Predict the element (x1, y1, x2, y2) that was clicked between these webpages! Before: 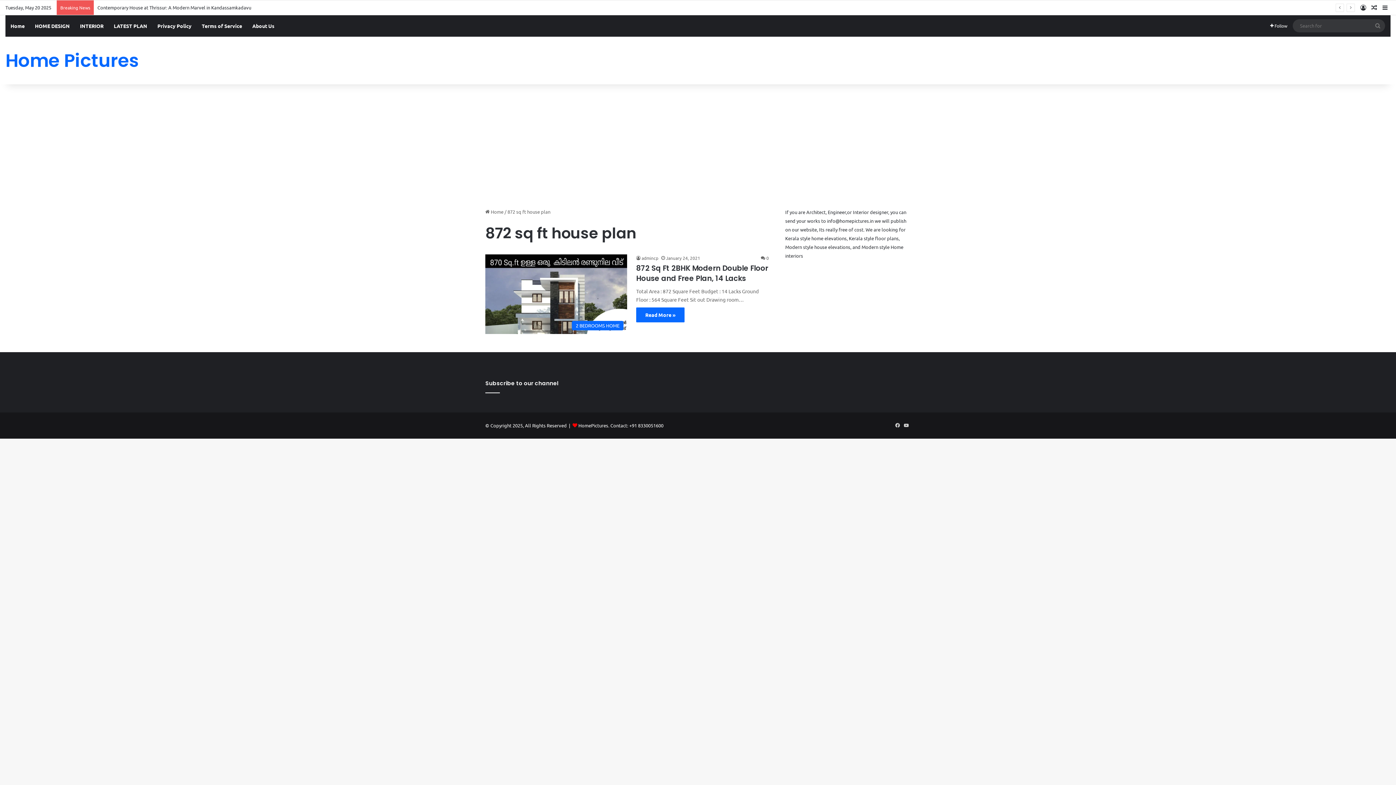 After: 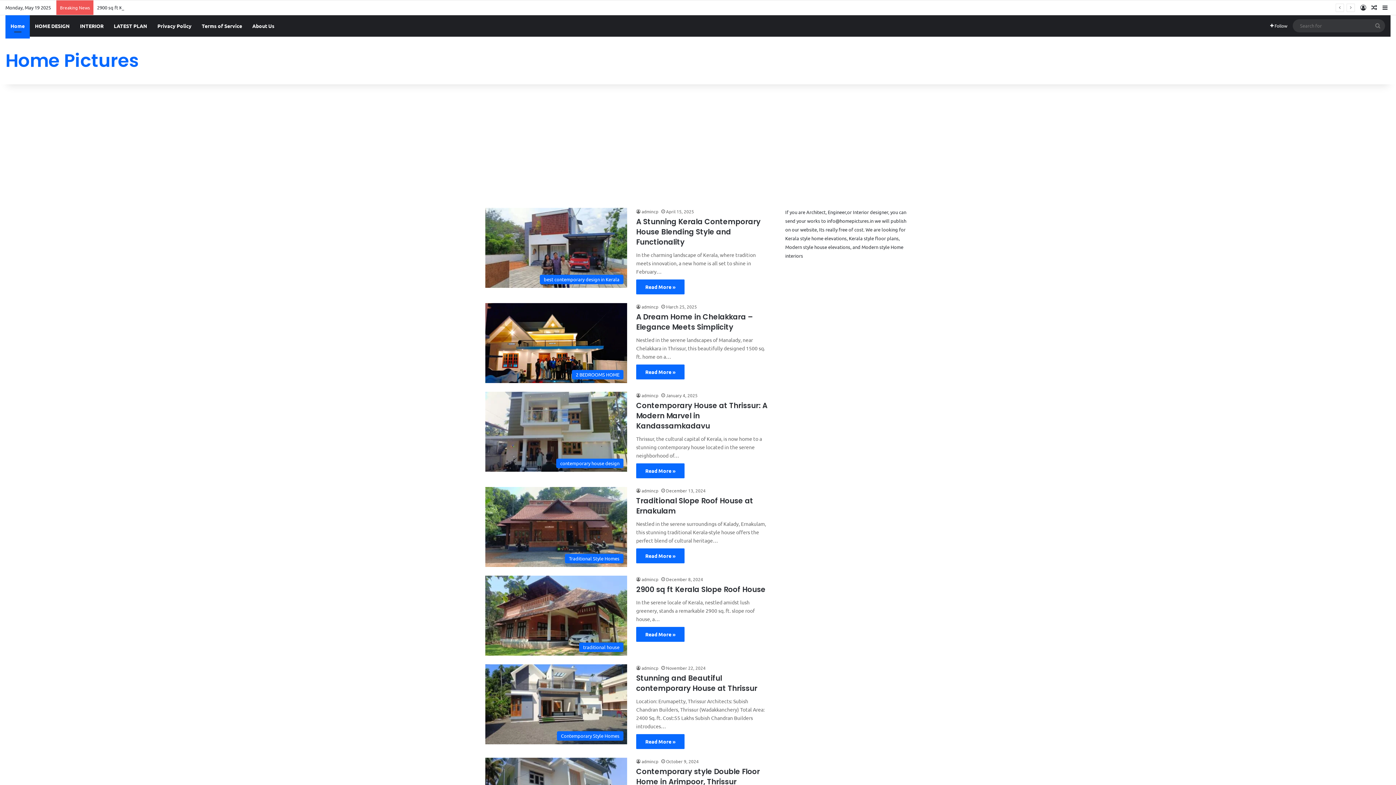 Action: bbox: (485, 208, 503, 214) label:  Home